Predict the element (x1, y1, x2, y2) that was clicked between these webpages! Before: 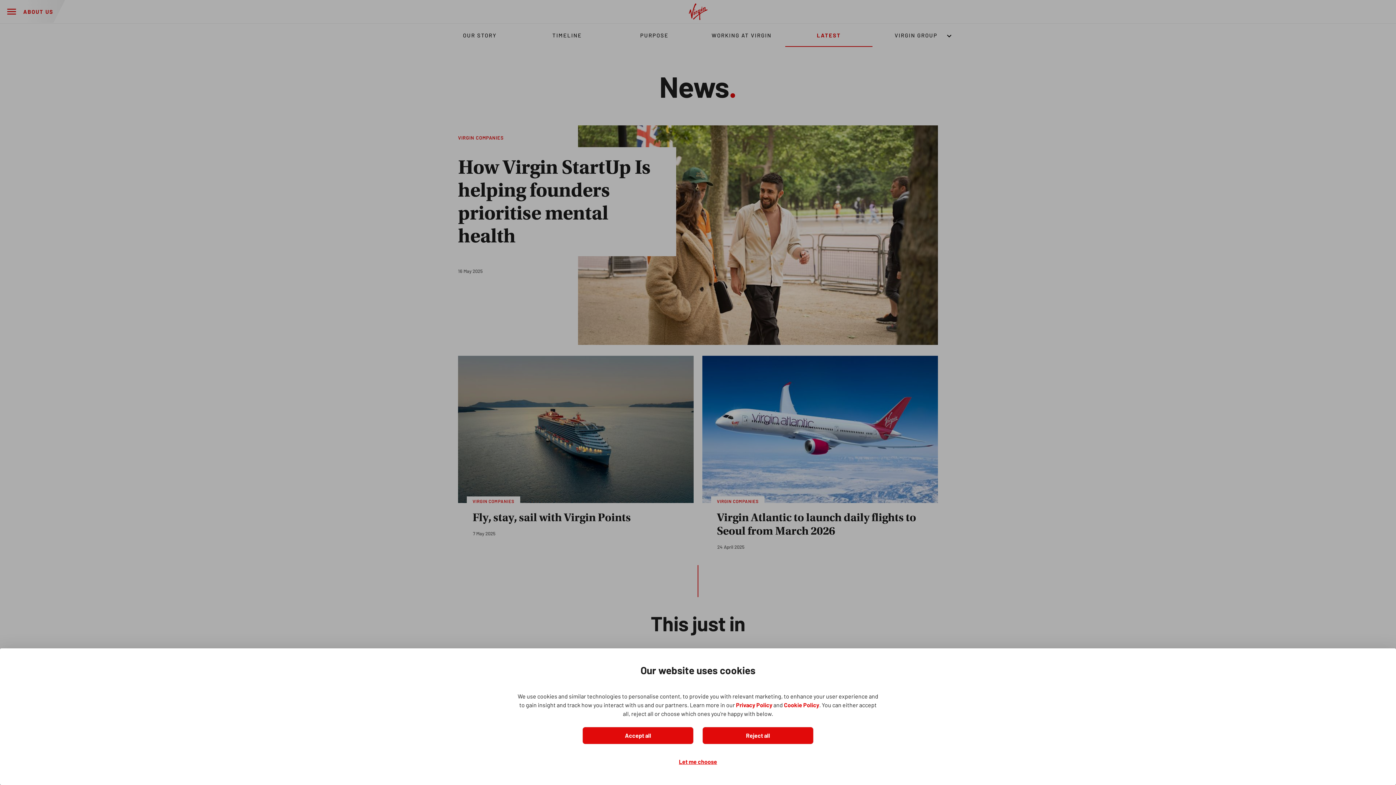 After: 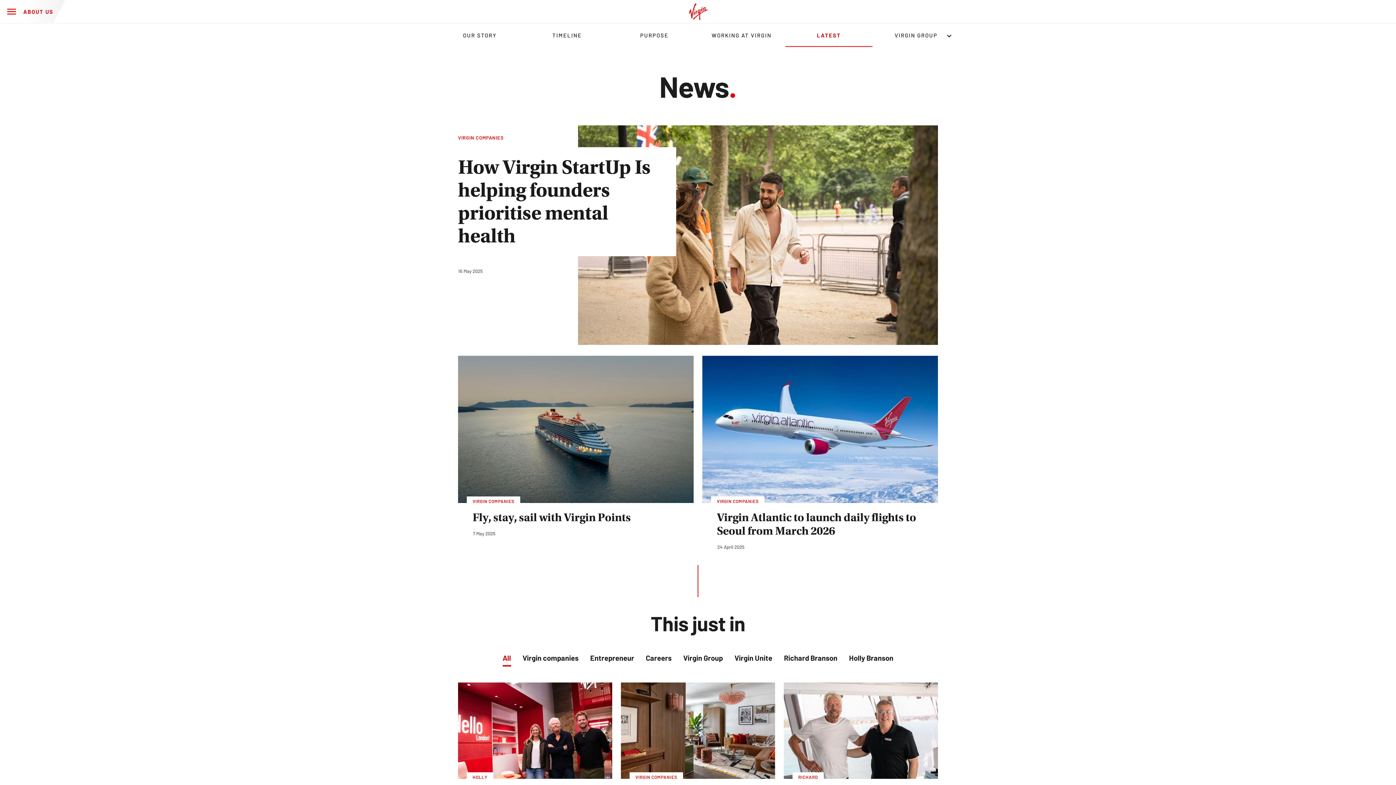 Action: bbox: (582, 727, 693, 744) label: Accept all